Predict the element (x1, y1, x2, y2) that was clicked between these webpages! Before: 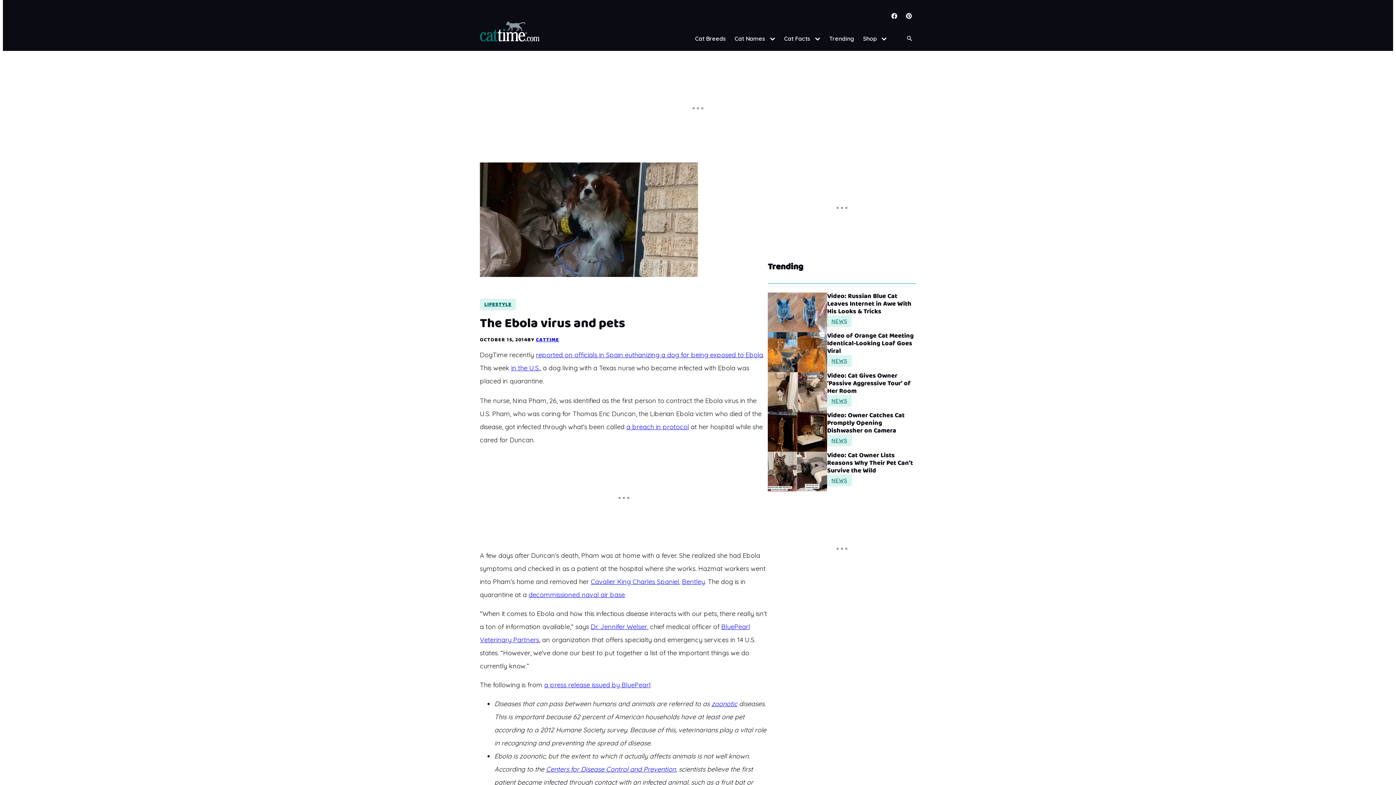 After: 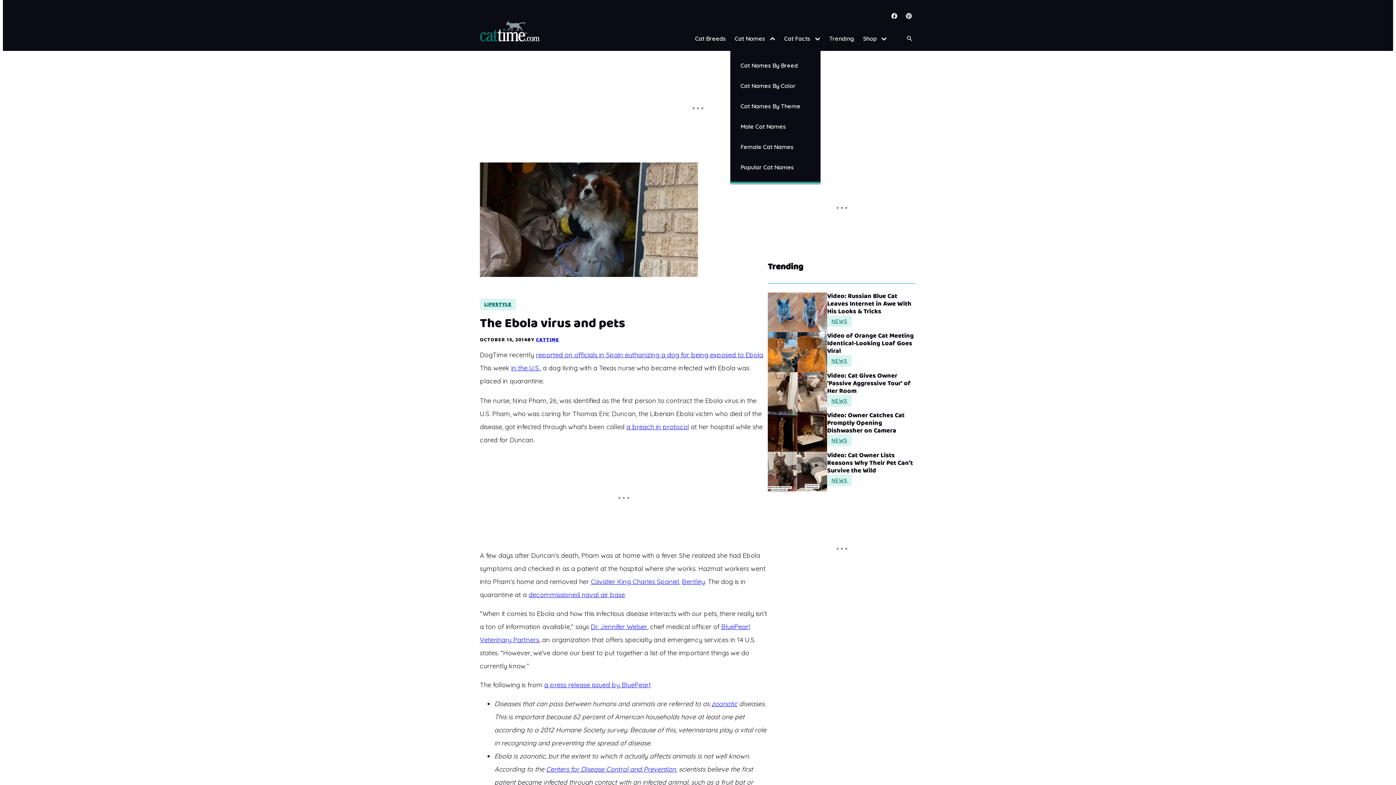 Action: bbox: (730, 26, 765, 50) label: Cat Names